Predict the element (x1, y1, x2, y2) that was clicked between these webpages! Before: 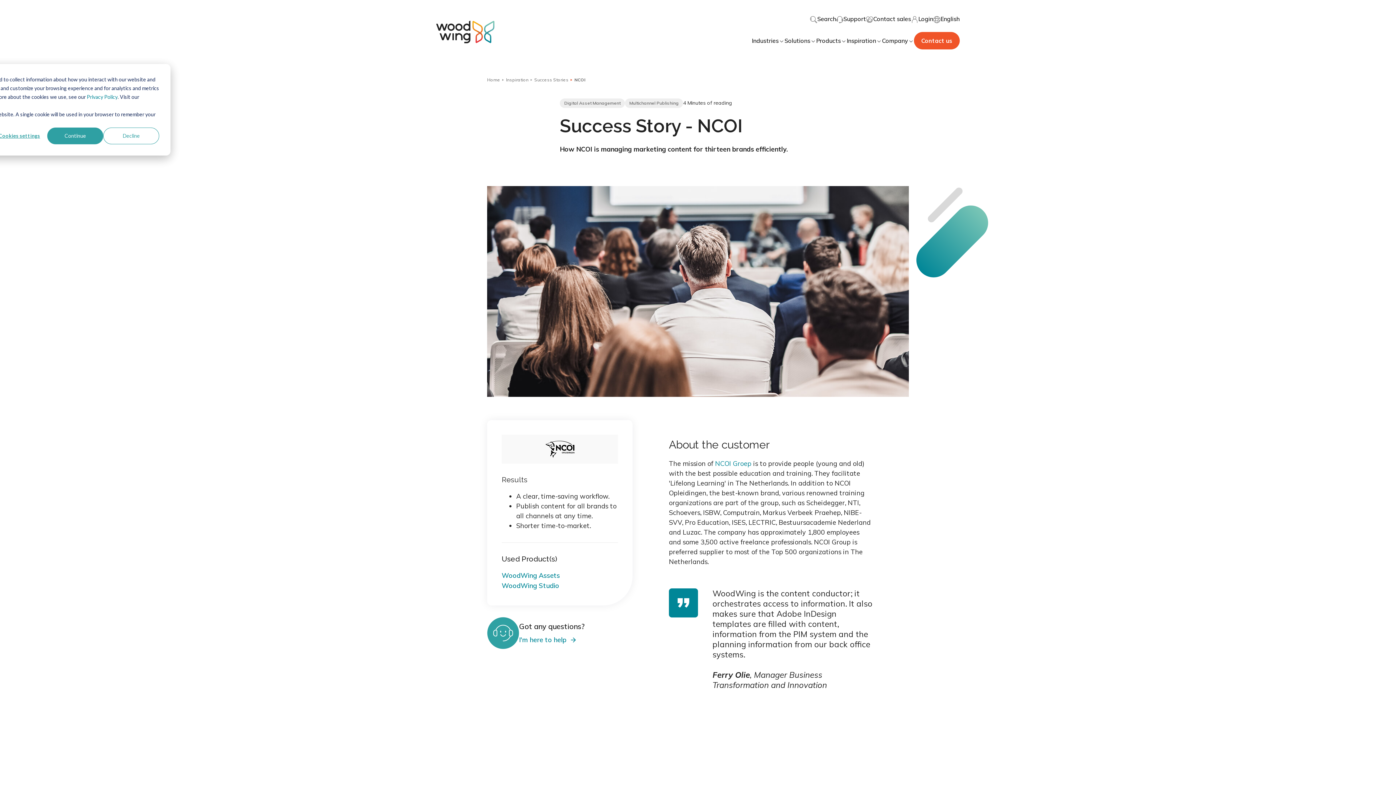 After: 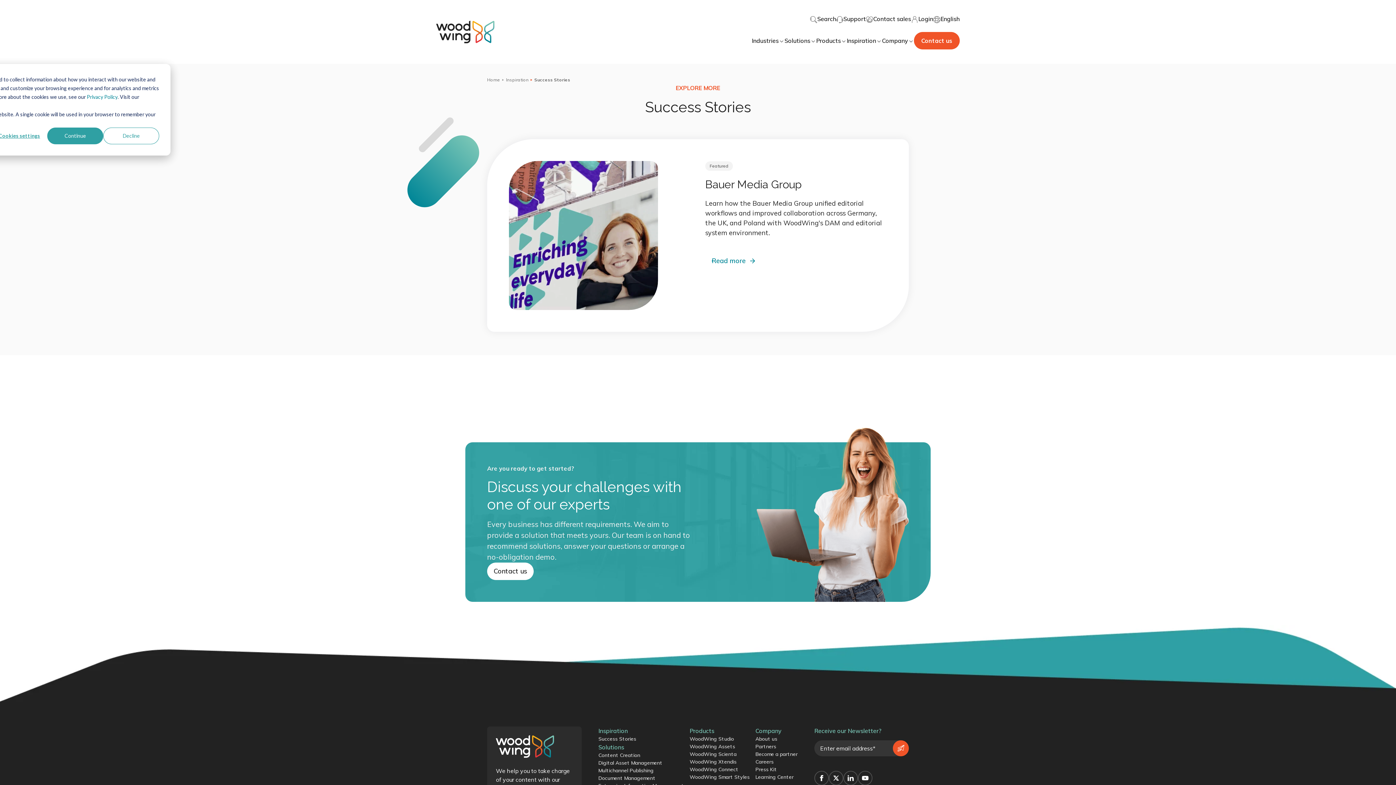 Action: label: Success Stories bbox: (534, 76, 571, 83)